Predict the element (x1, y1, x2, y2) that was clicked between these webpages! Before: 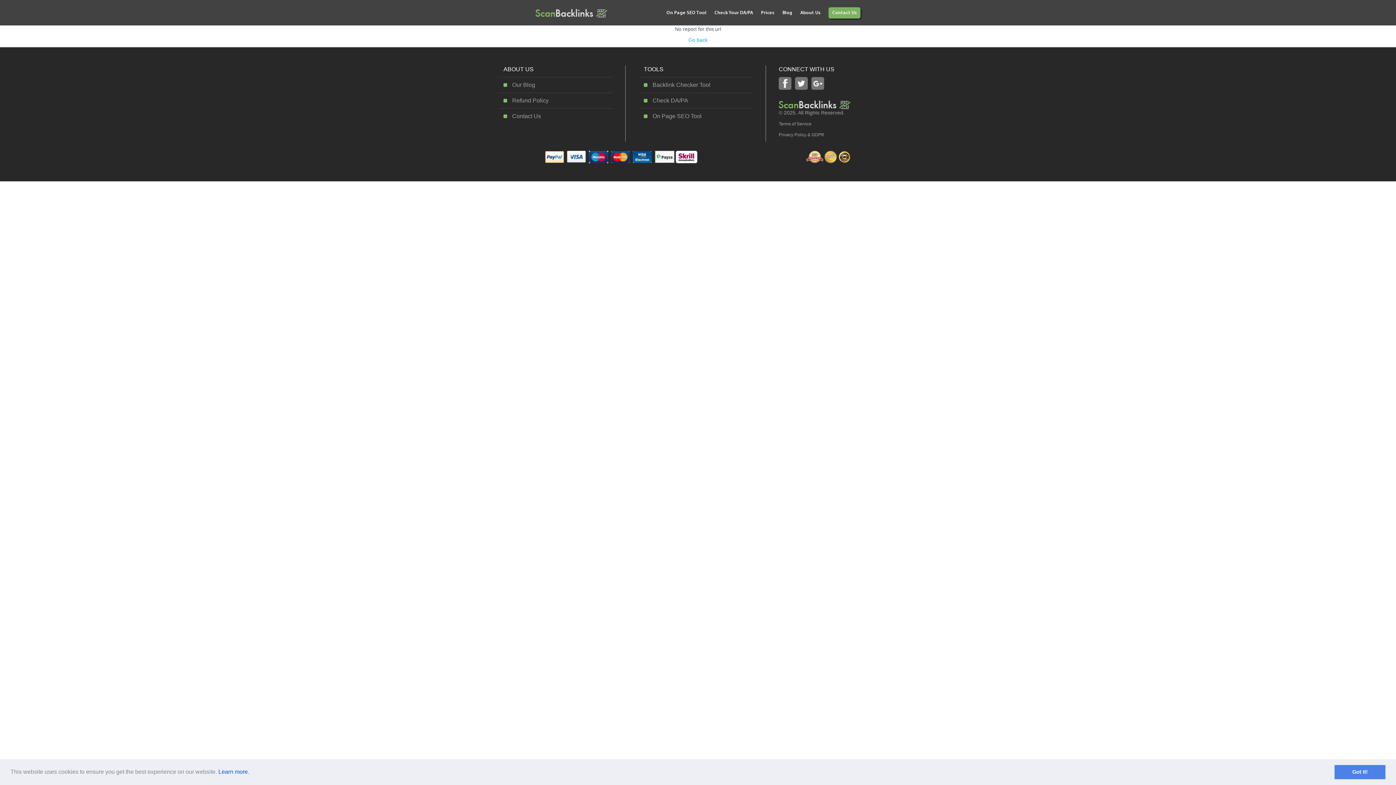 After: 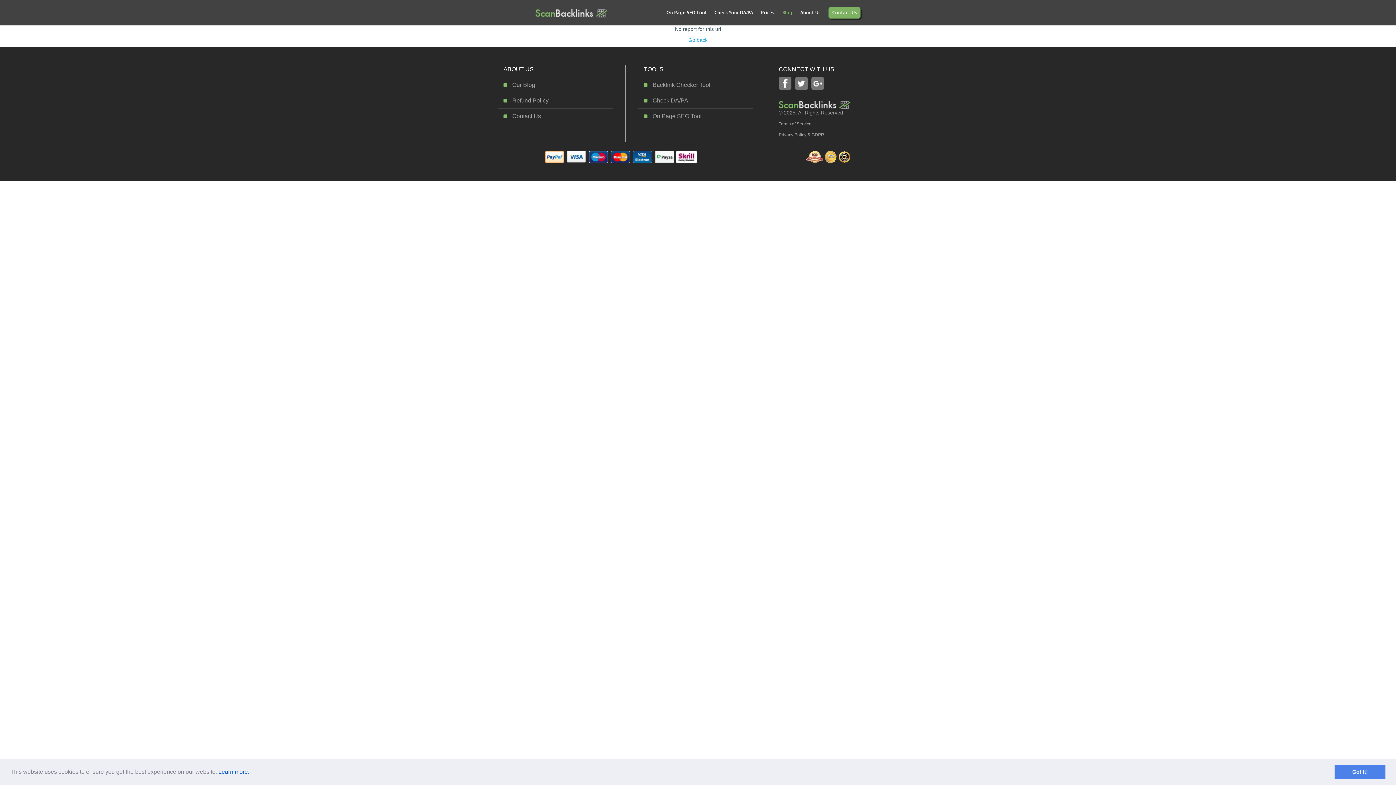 Action: bbox: (779, 7, 796, 18) label: Blog